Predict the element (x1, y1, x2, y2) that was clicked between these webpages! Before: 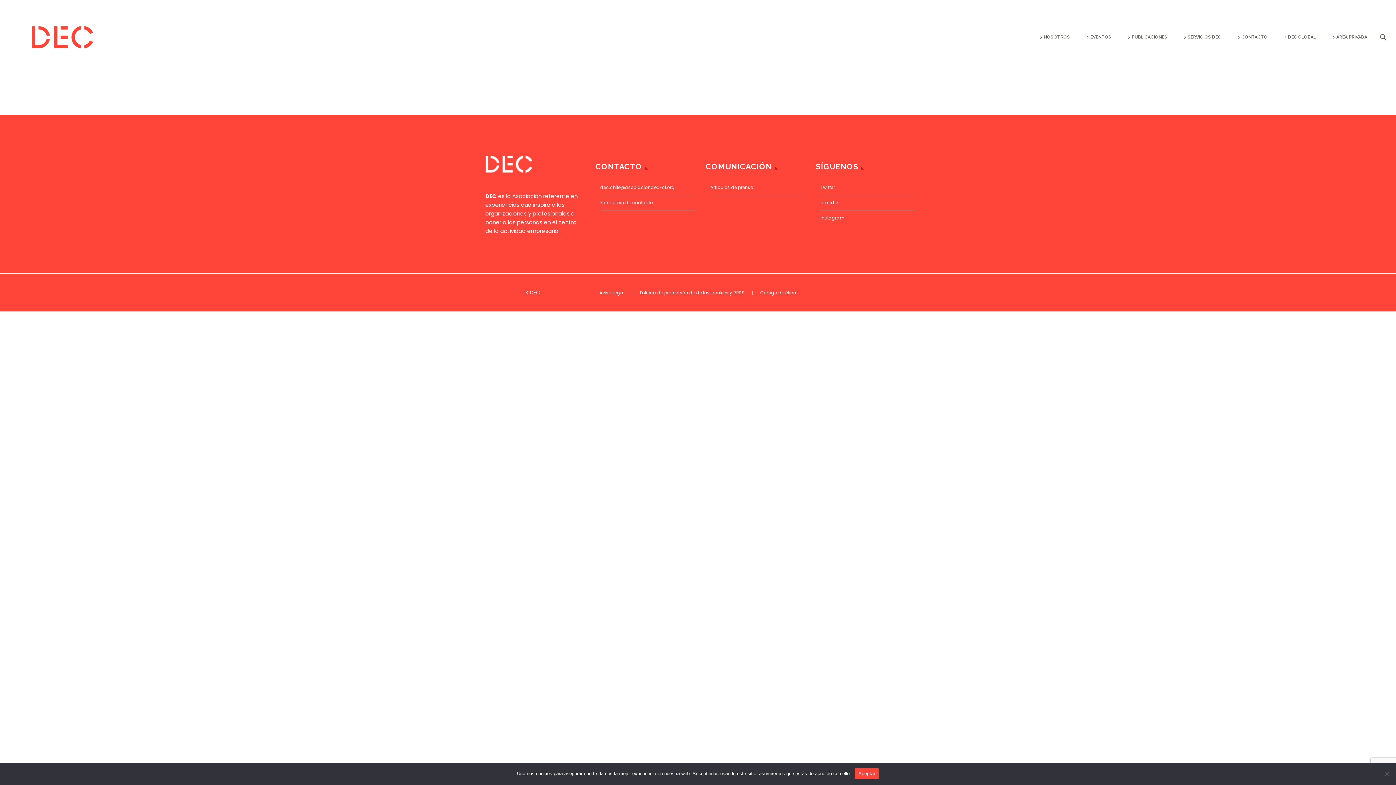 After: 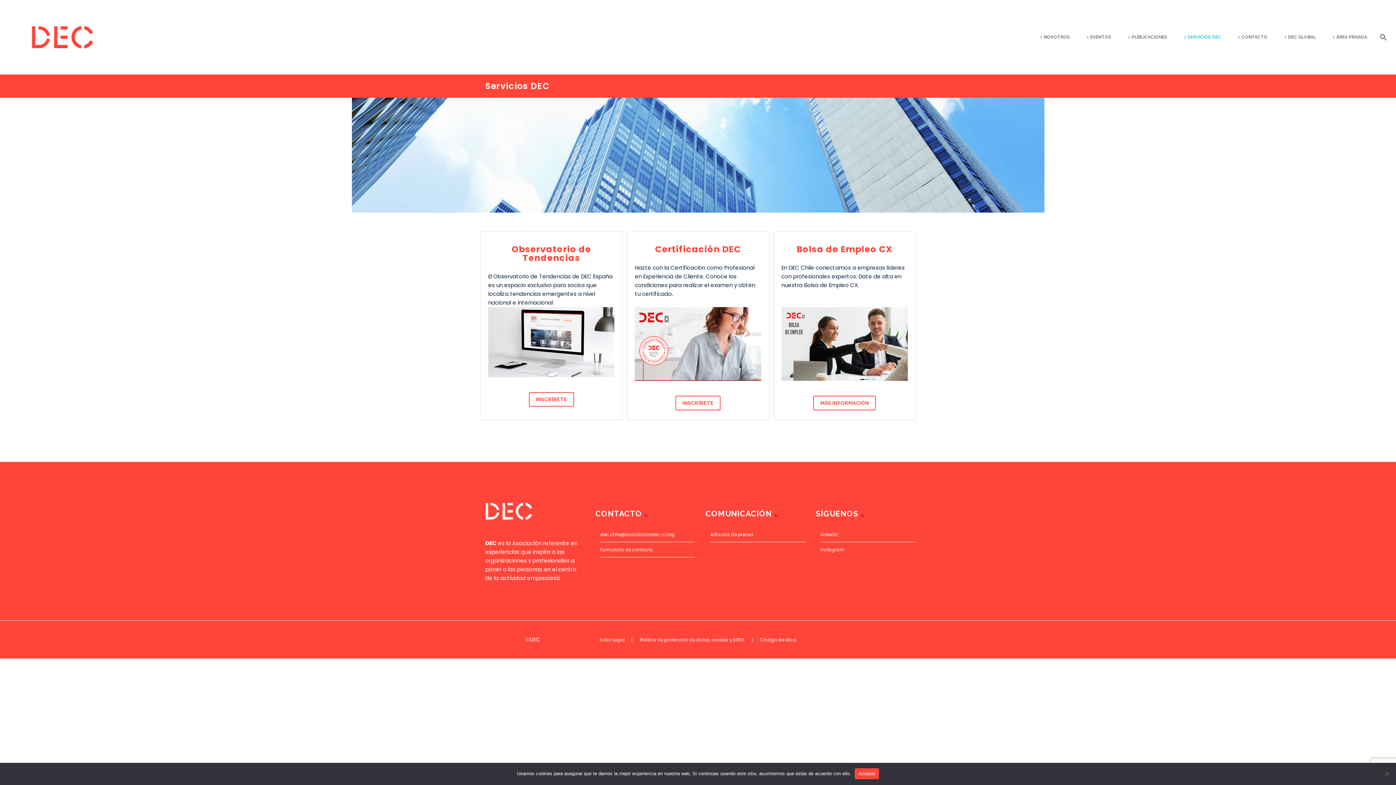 Action: label: SERVICIOS DEC bbox: (1174, 24, 1228, 50)